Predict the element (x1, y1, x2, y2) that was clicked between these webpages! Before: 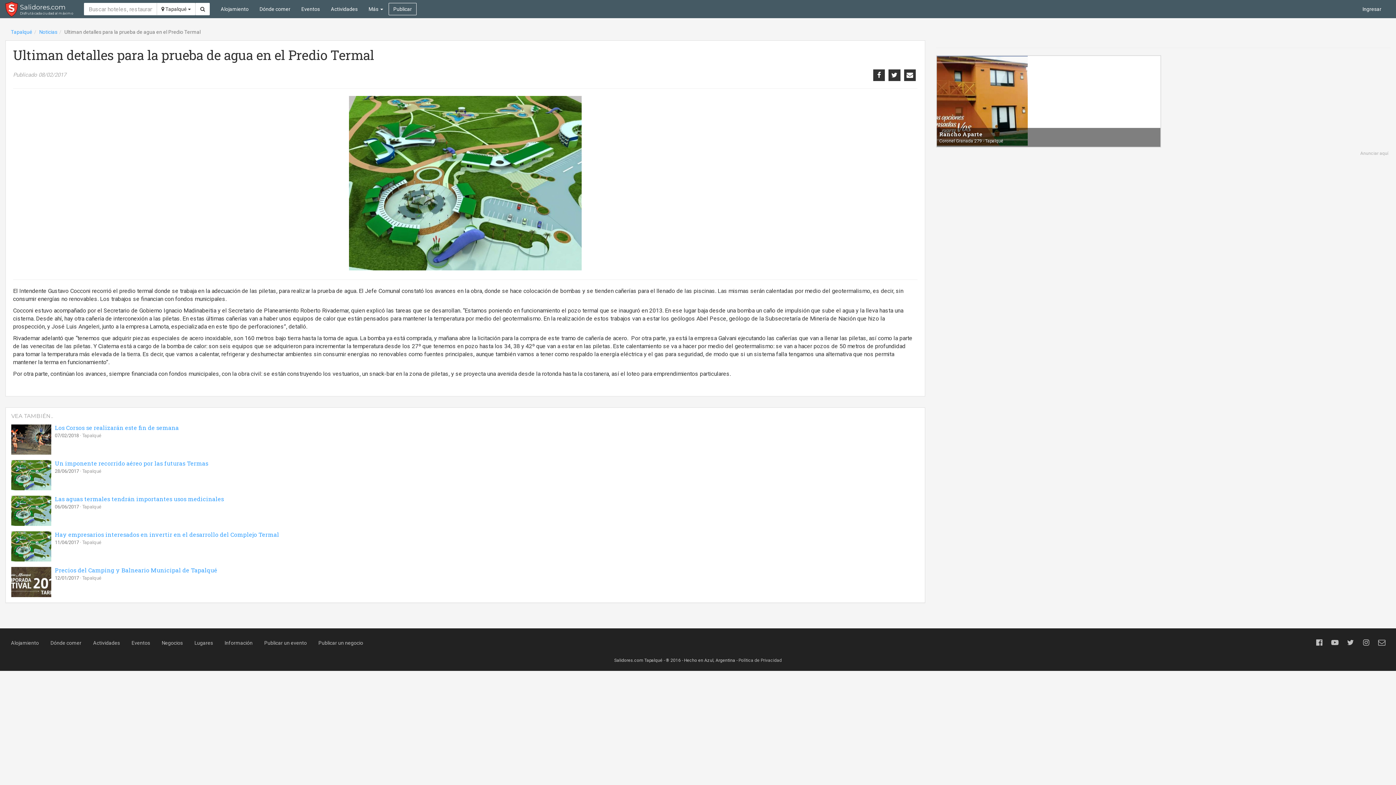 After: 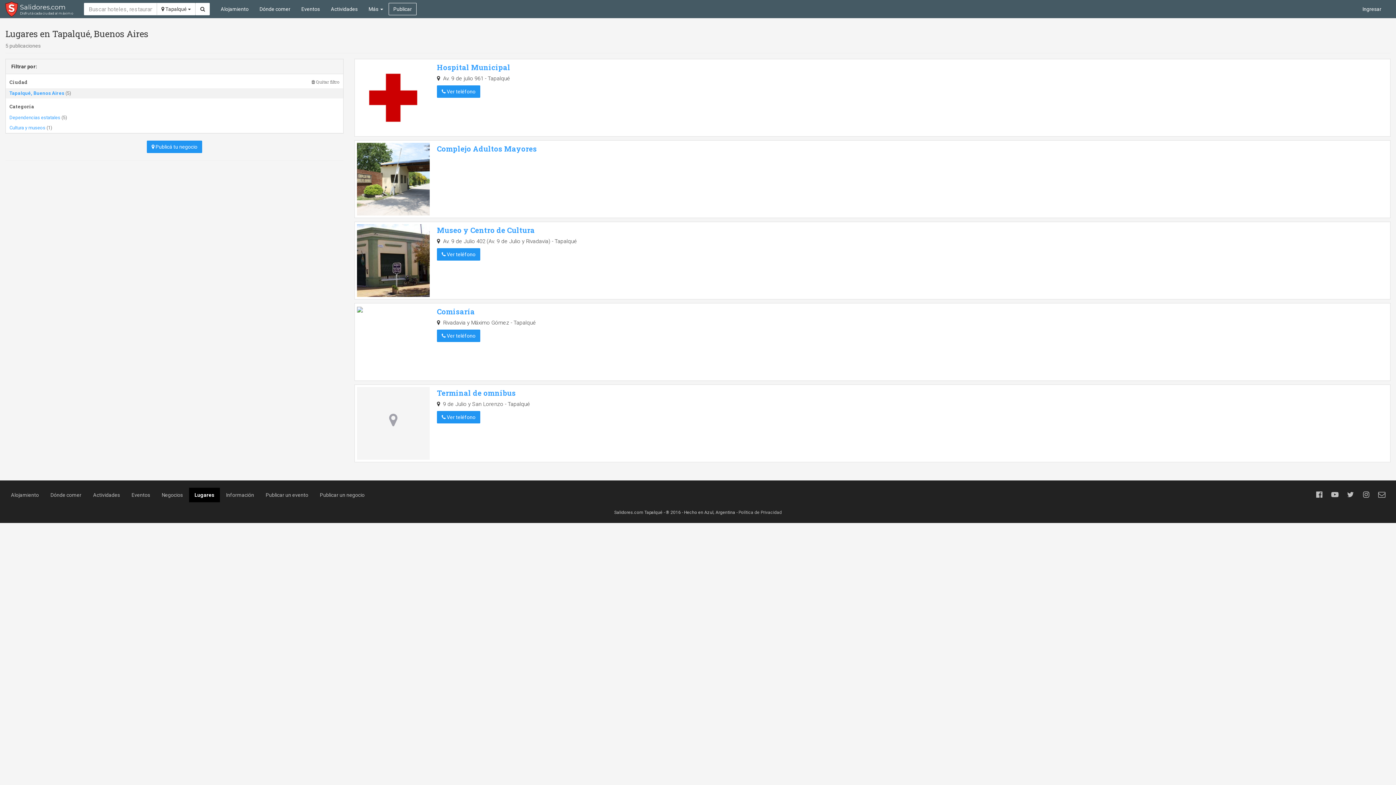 Action: label: Lugares bbox: (189, 636, 218, 650)